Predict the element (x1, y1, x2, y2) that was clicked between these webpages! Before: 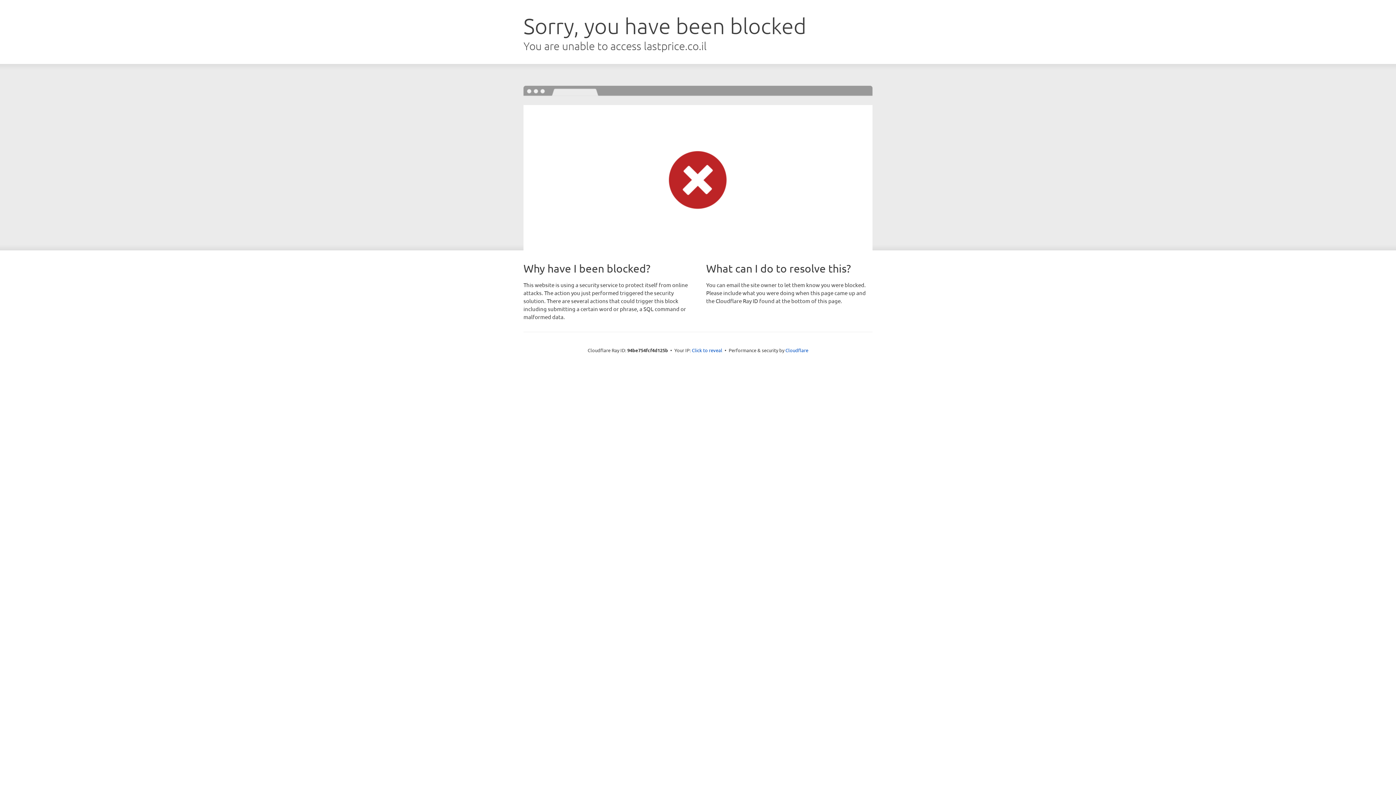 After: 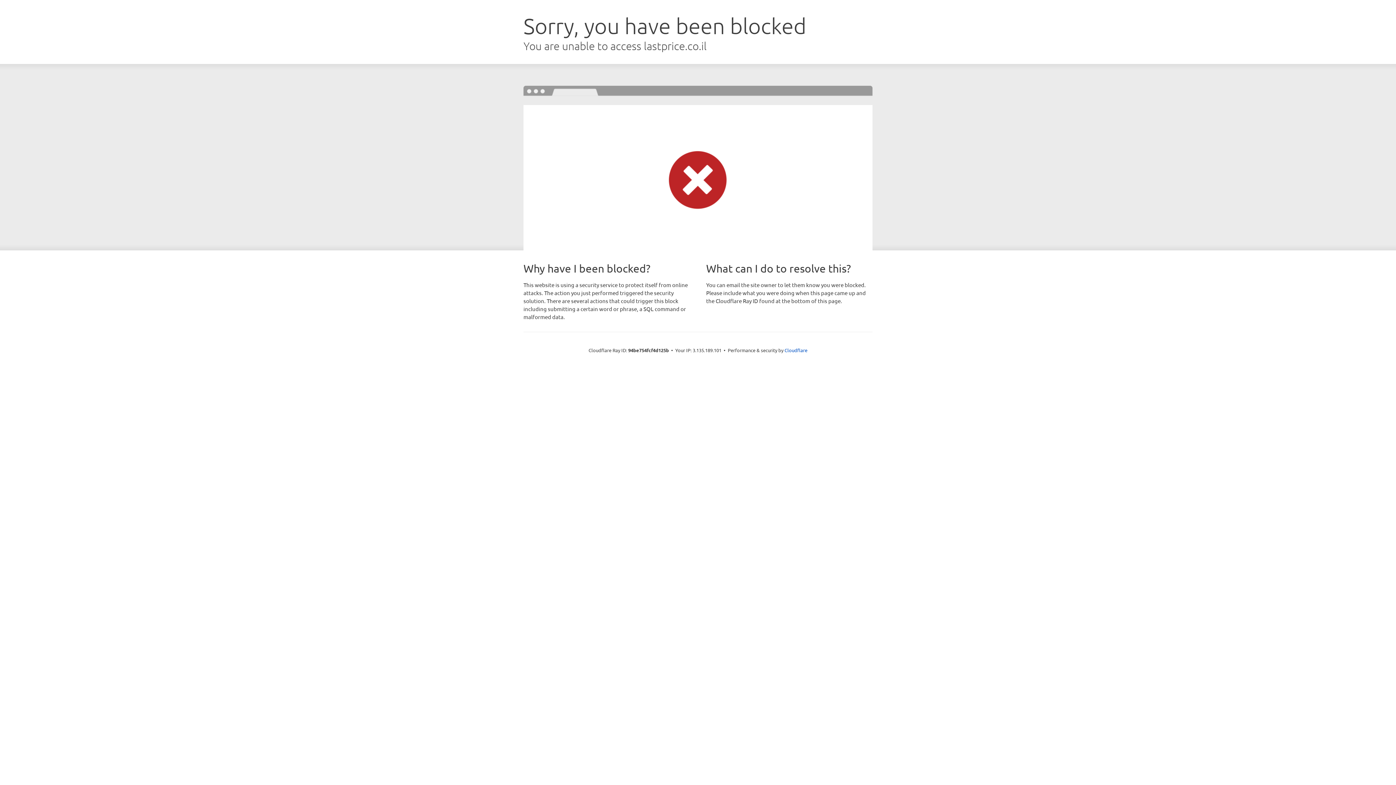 Action: bbox: (692, 346, 722, 353) label: Click to reveal